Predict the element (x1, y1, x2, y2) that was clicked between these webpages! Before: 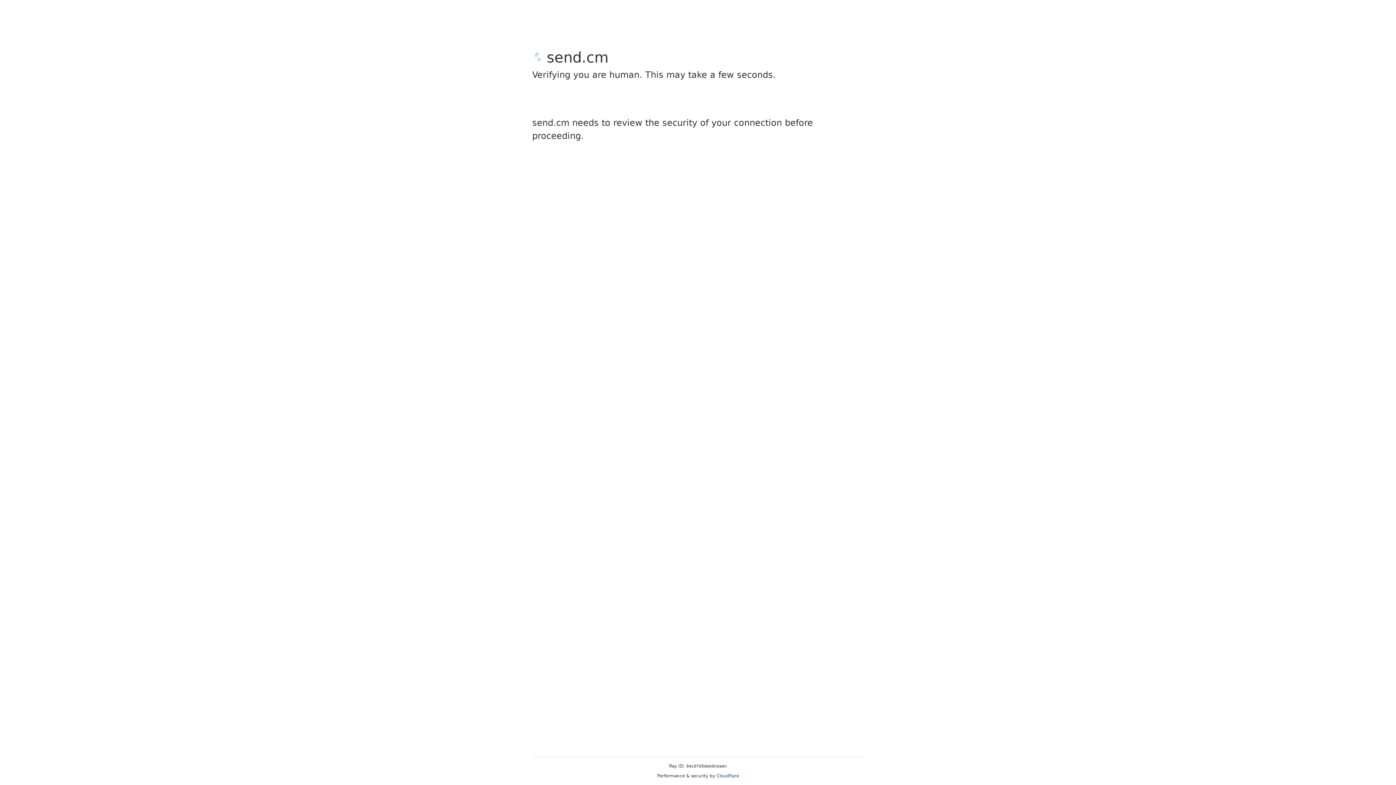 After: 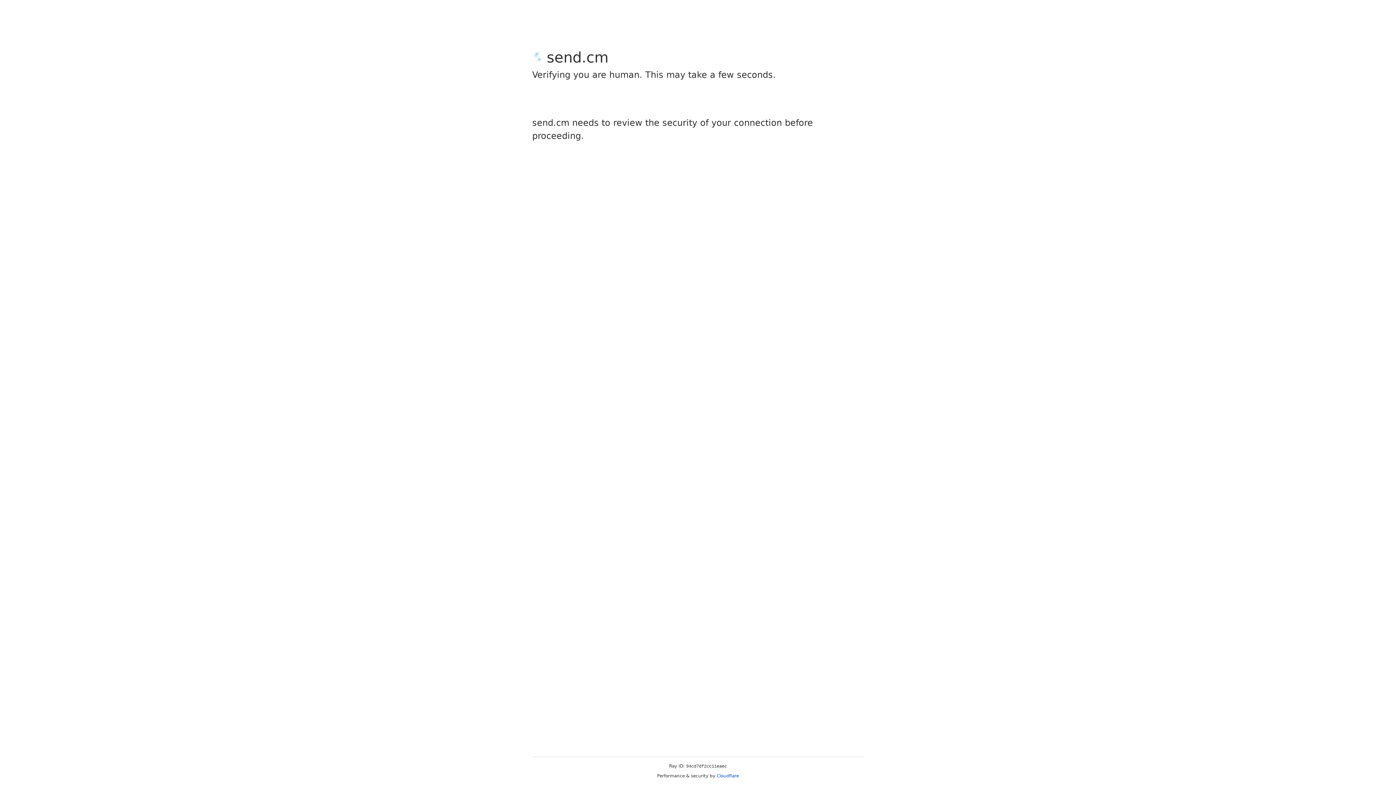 Action: bbox: (716, 773, 739, 778) label: Cloudflare